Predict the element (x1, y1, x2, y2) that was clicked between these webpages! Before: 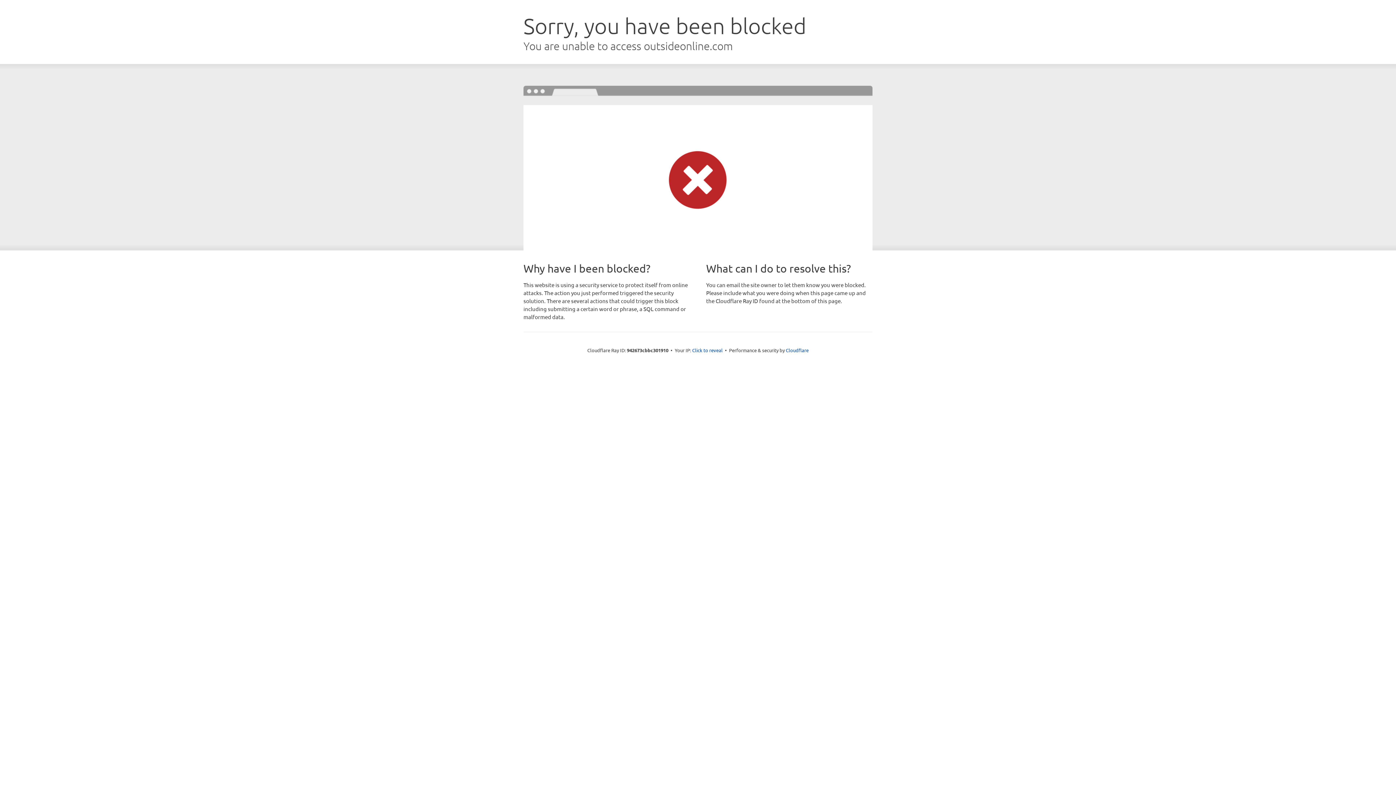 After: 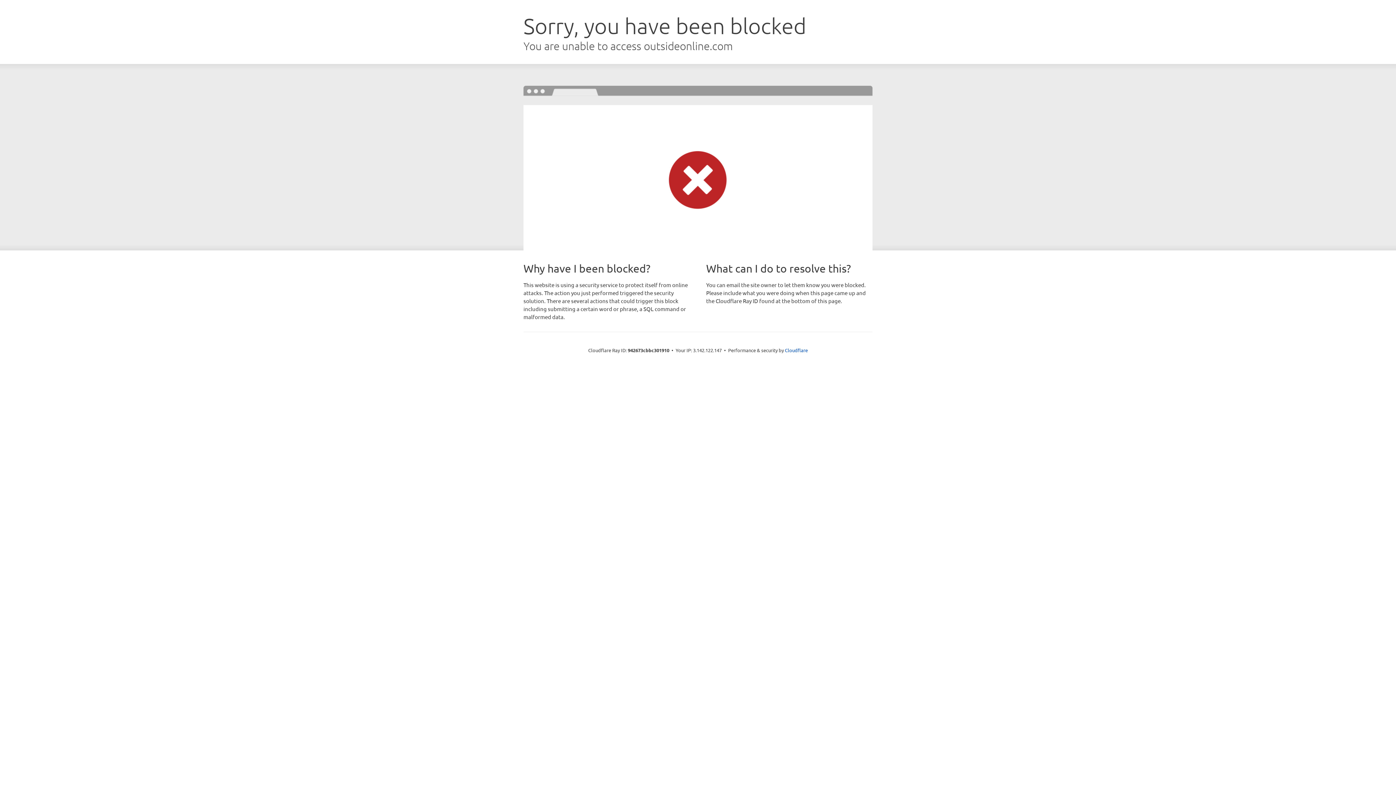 Action: label: Click to reveal bbox: (692, 346, 722, 353)